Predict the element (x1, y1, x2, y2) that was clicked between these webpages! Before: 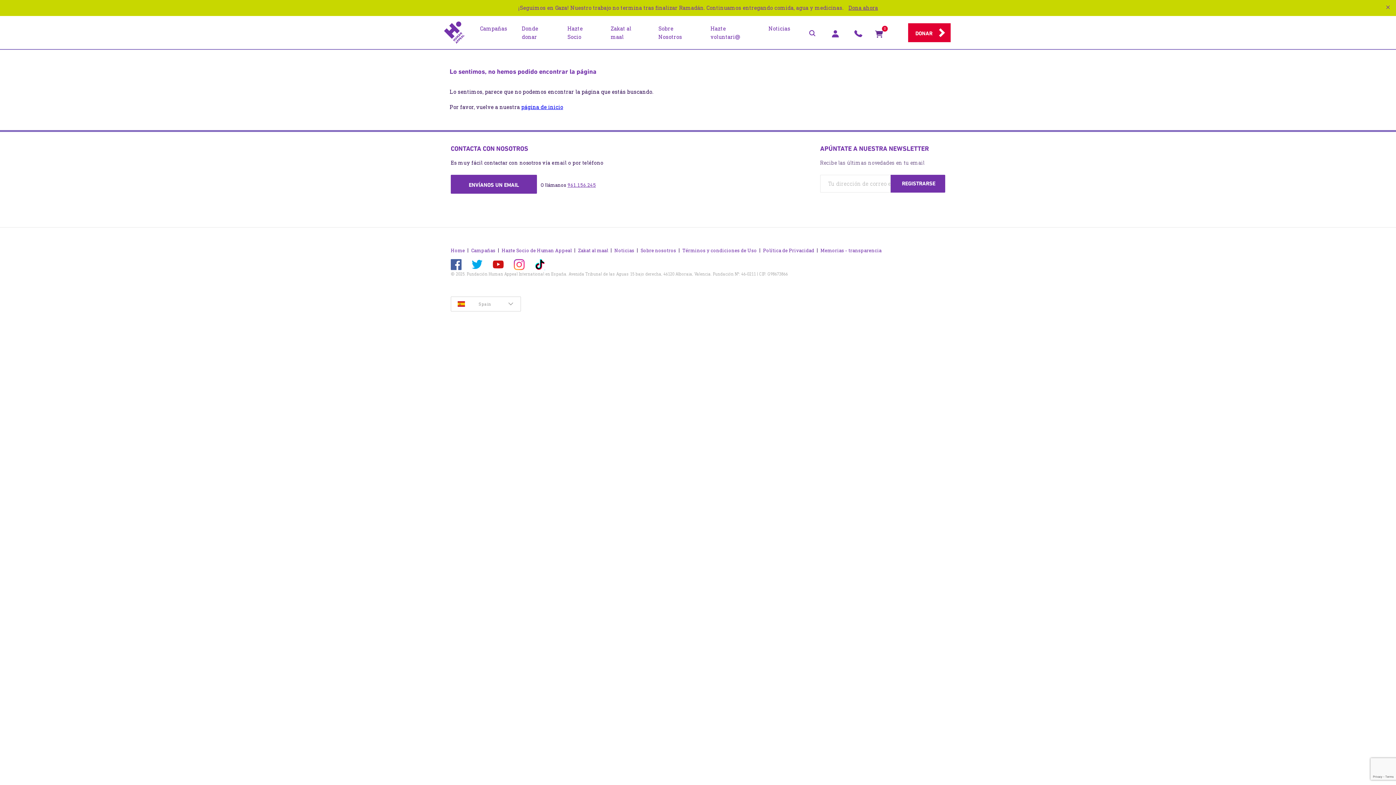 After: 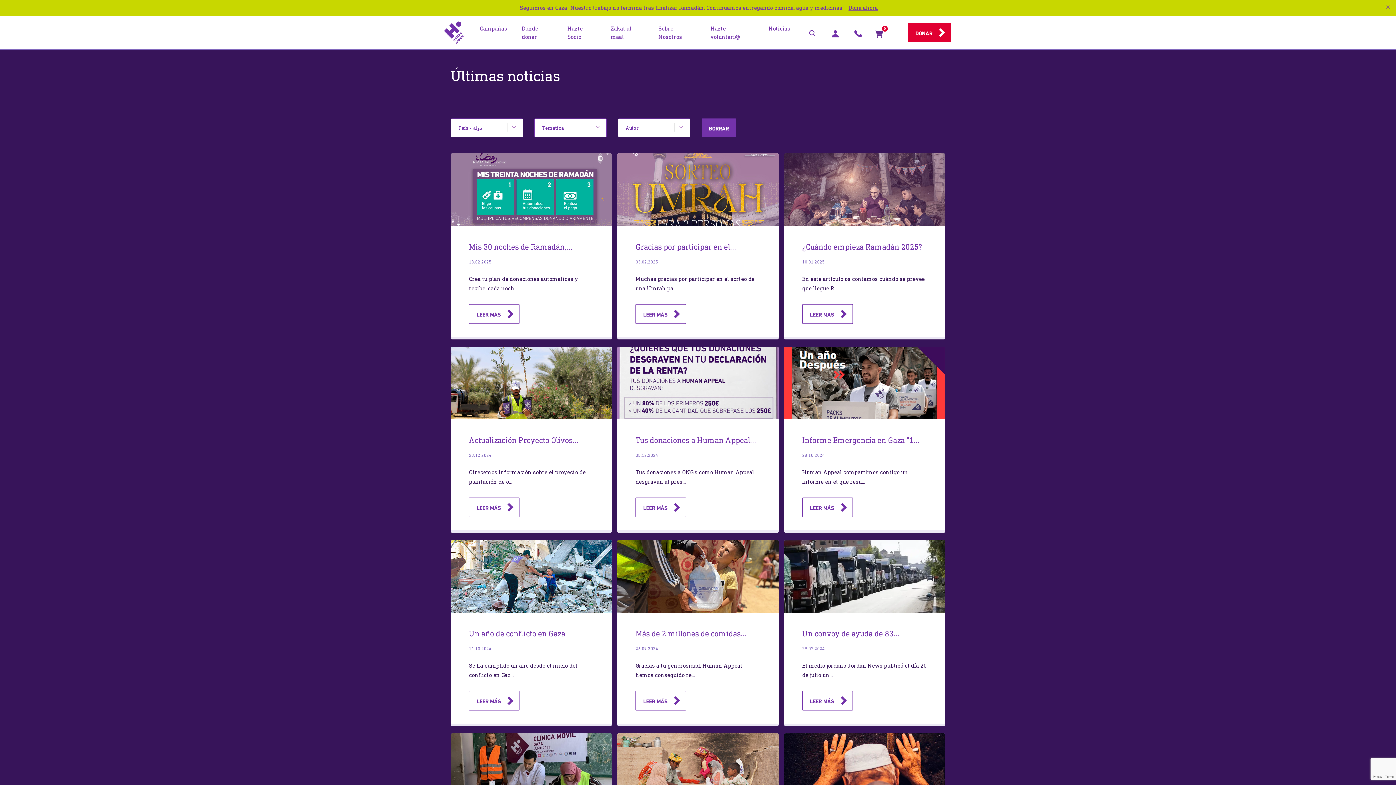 Action: bbox: (614, 246, 634, 255) label: Noticias